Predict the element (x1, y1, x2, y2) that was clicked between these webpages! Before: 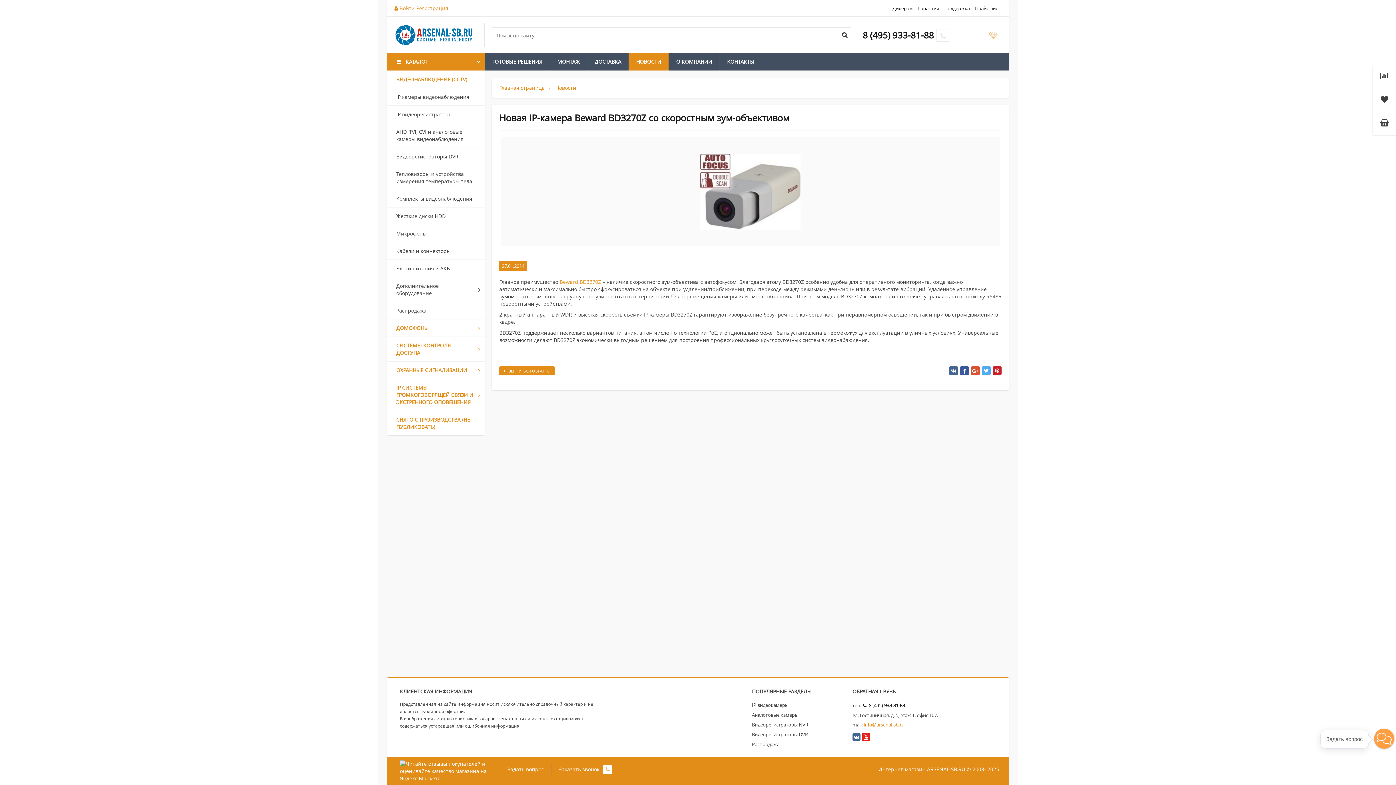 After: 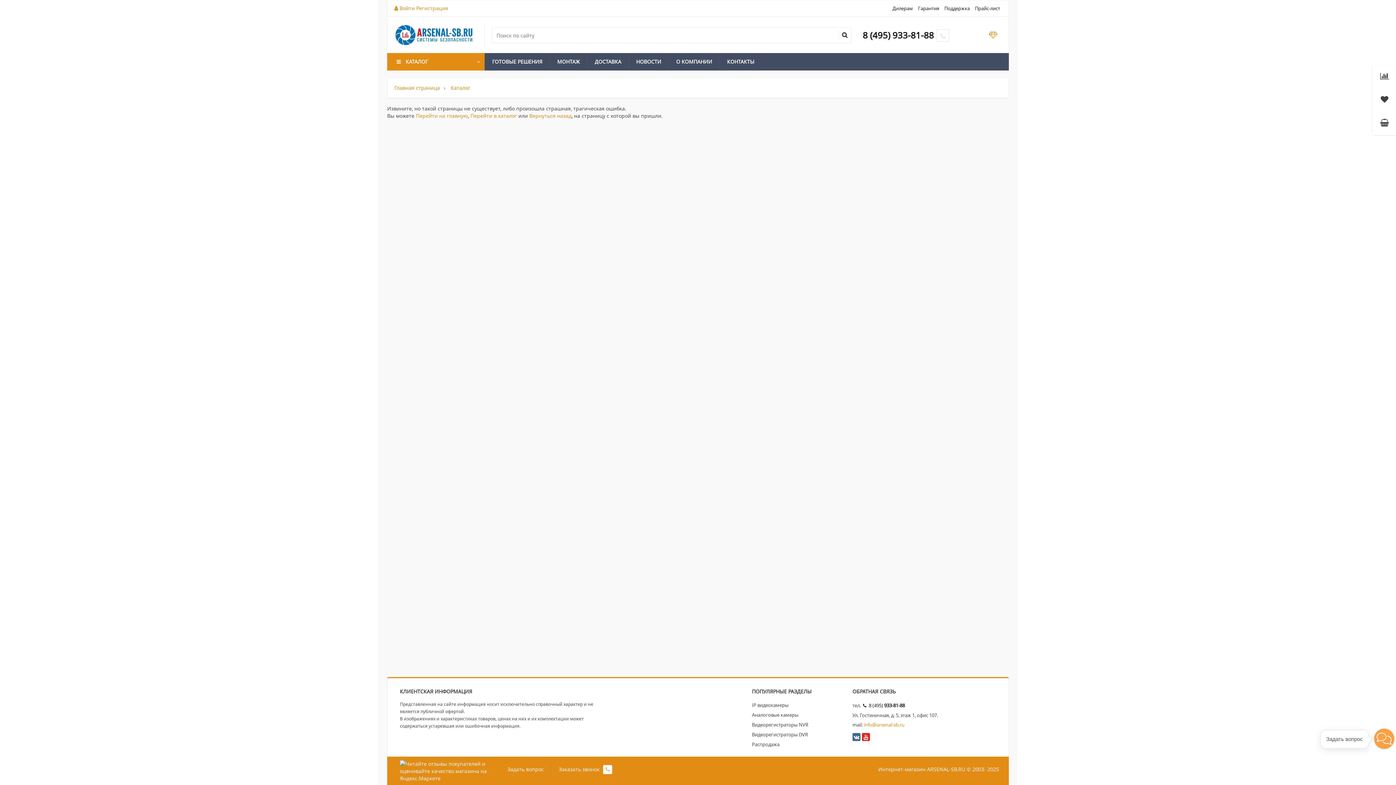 Action: bbox: (559, 278, 601, 285) label: Beward BD3270Z